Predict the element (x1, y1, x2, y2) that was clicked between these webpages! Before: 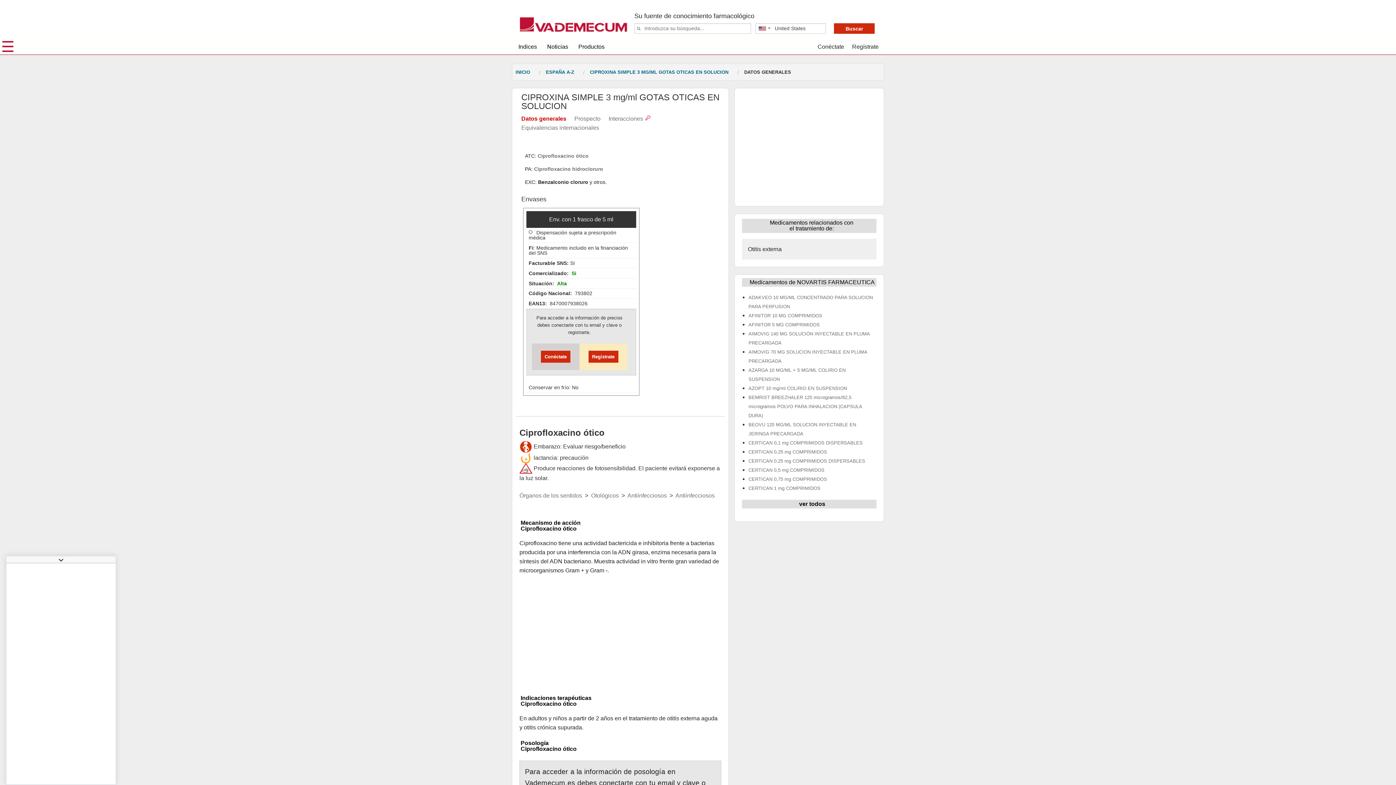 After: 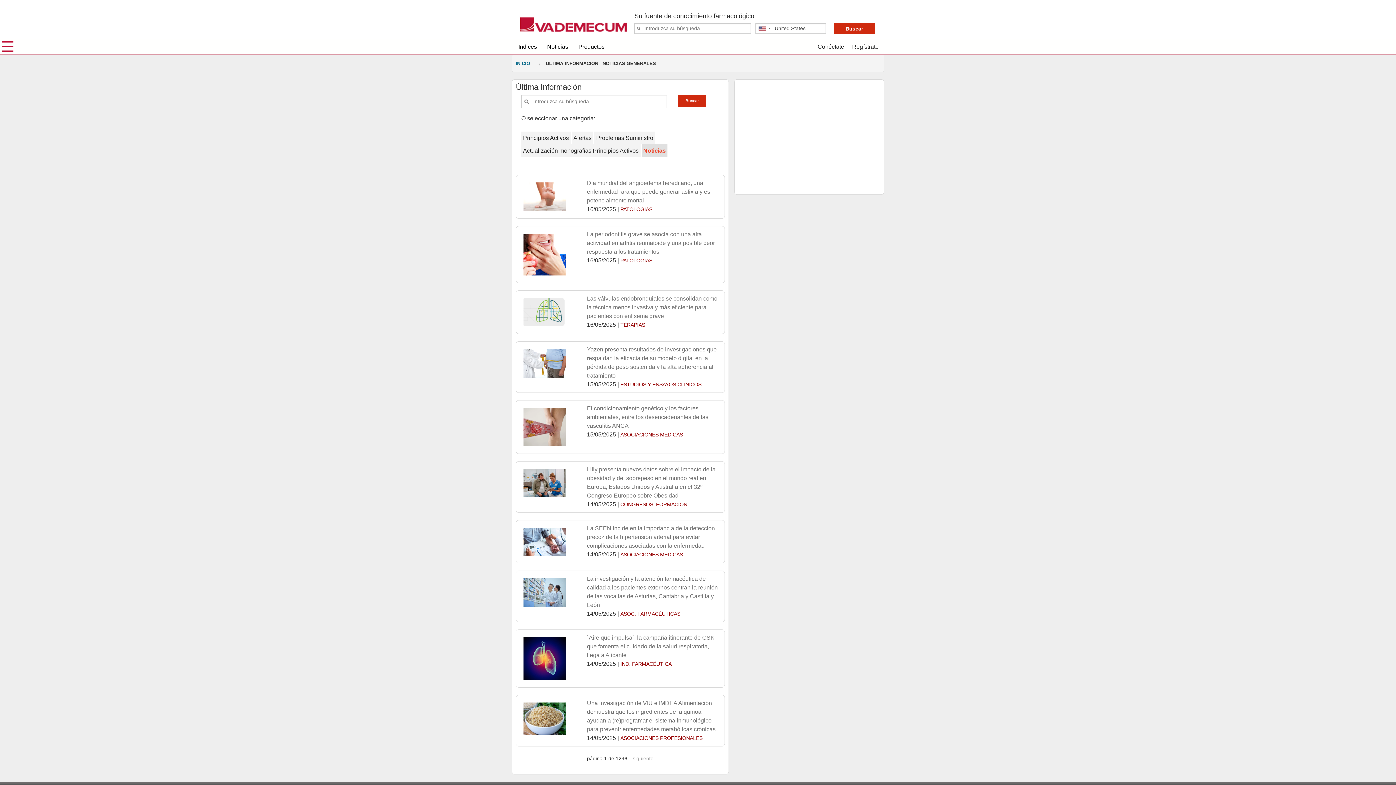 Action: label: Noticias bbox: (546, 38, 569, 51)